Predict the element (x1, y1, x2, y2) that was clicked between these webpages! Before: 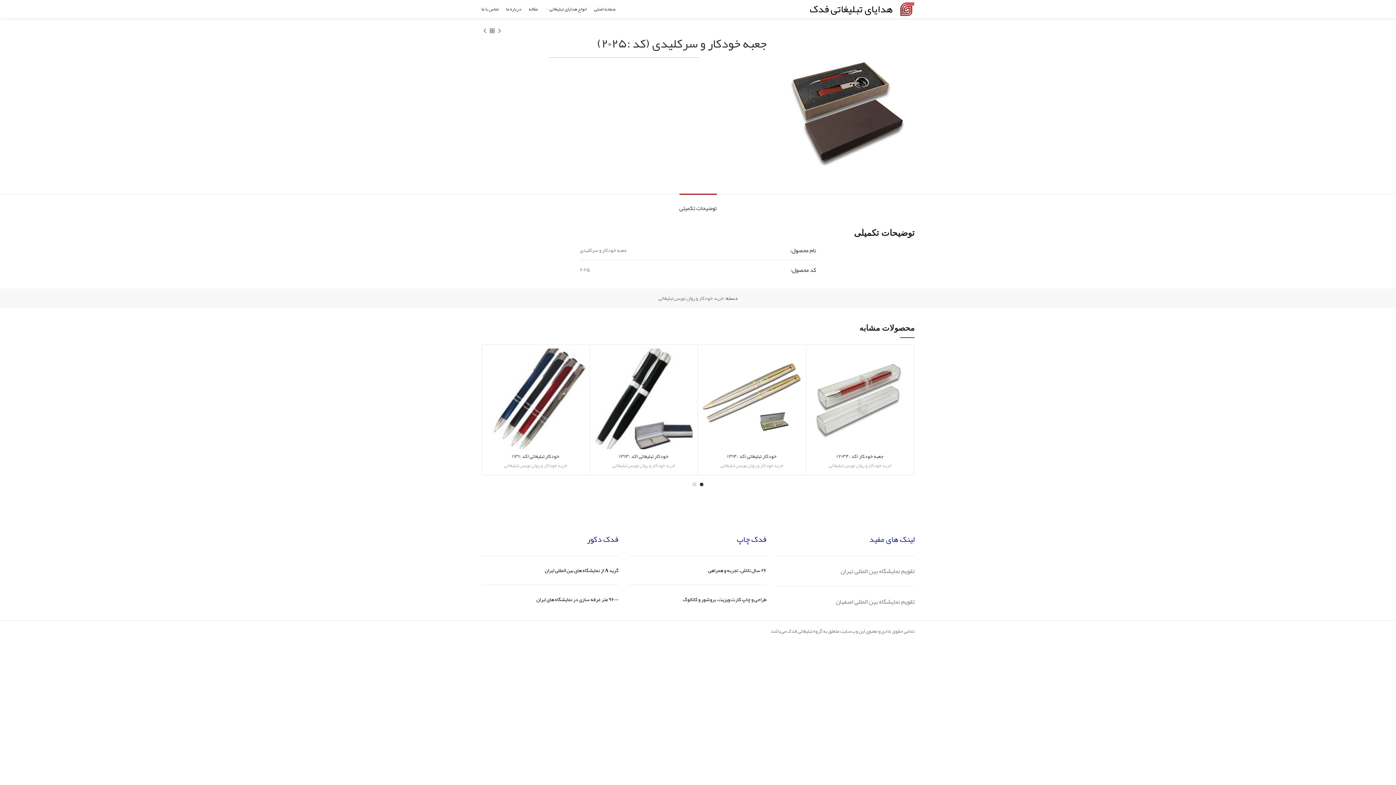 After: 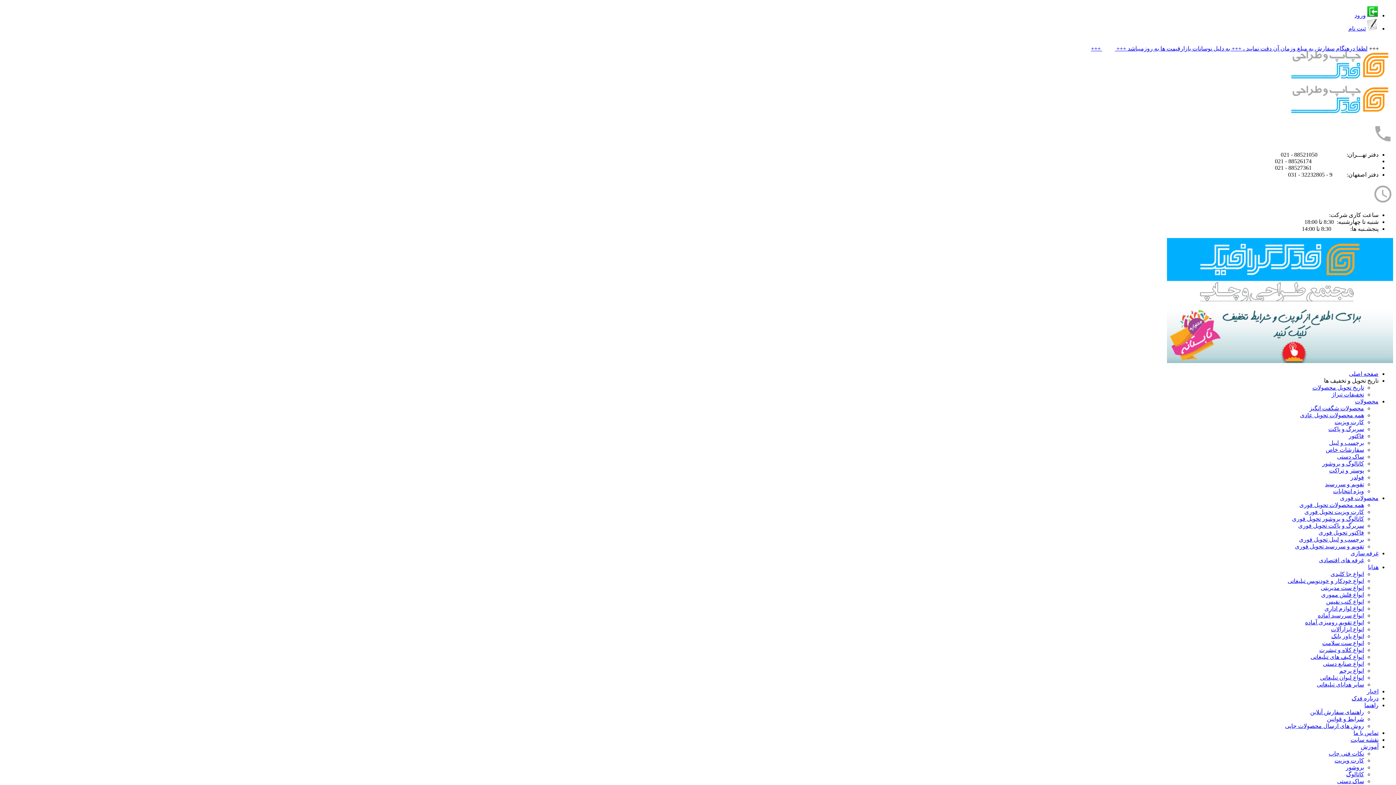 Action: label: فدک چاپ bbox: (736, 531, 766, 547)